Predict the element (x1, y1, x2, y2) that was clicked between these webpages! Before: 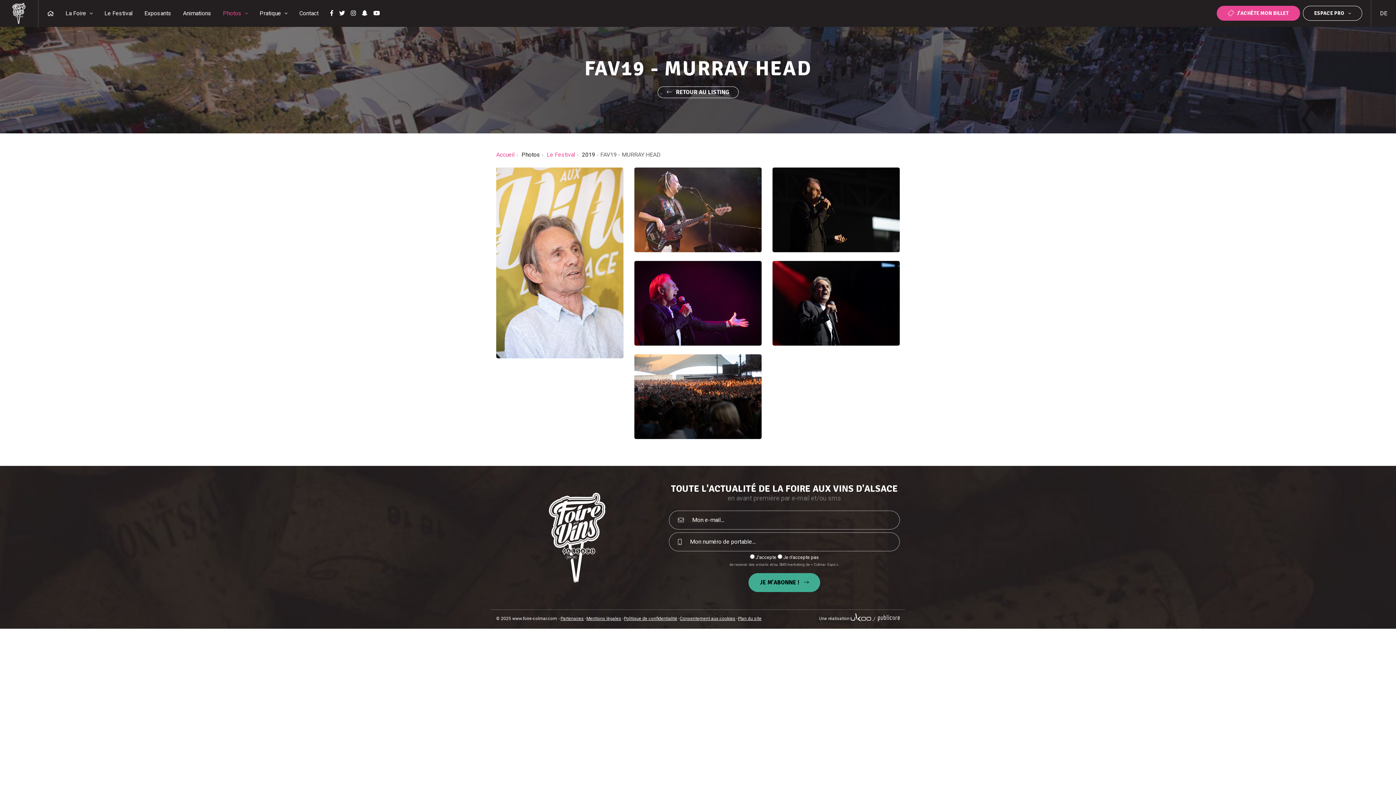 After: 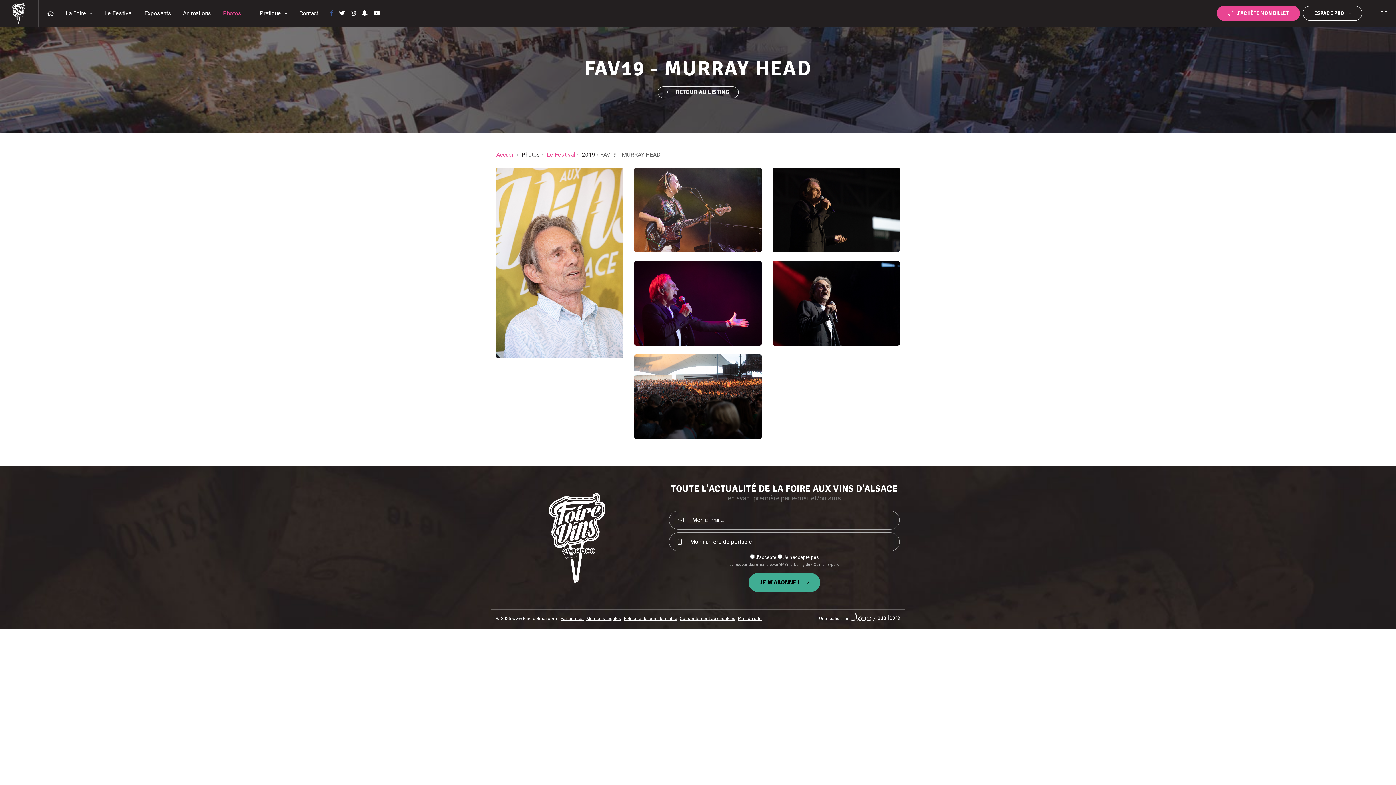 Action: bbox: (330, 9, 333, 17)